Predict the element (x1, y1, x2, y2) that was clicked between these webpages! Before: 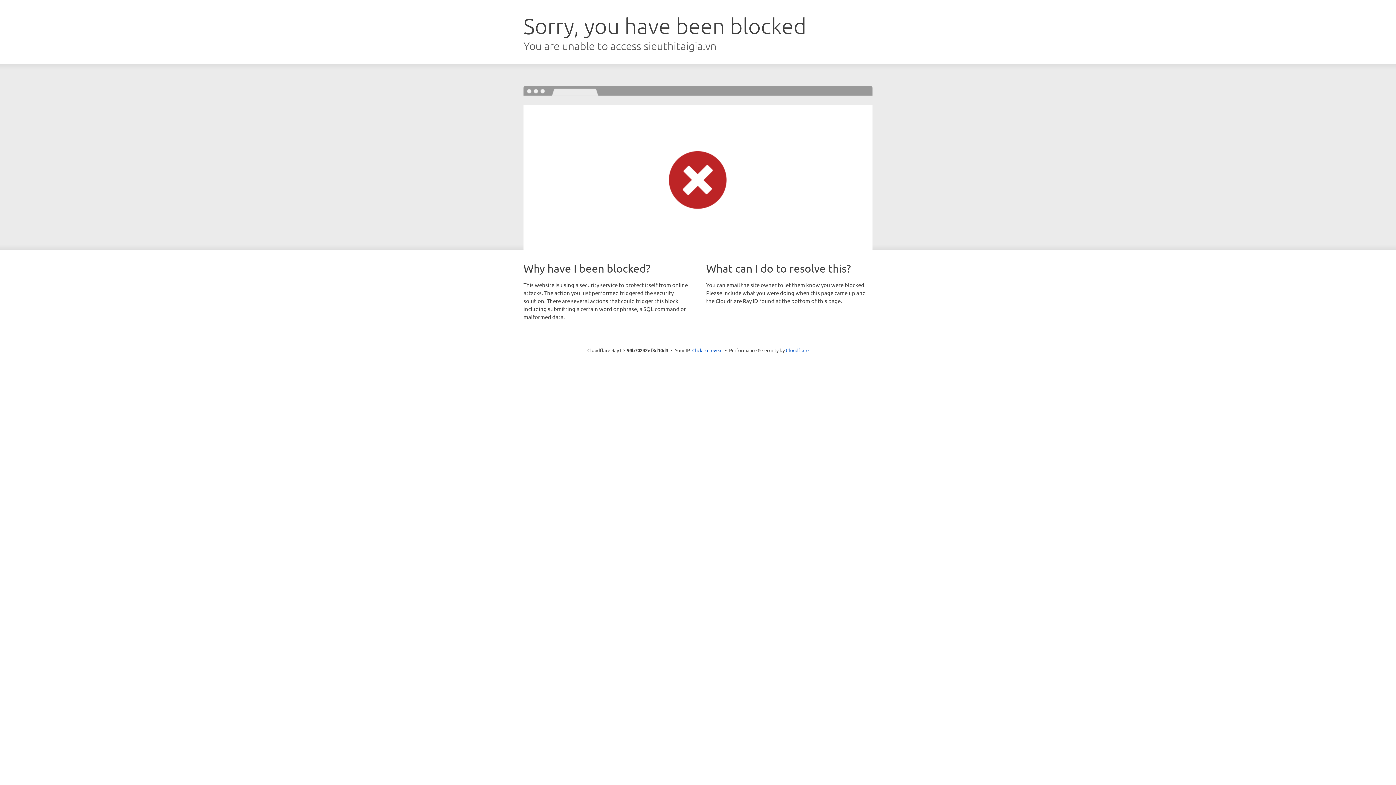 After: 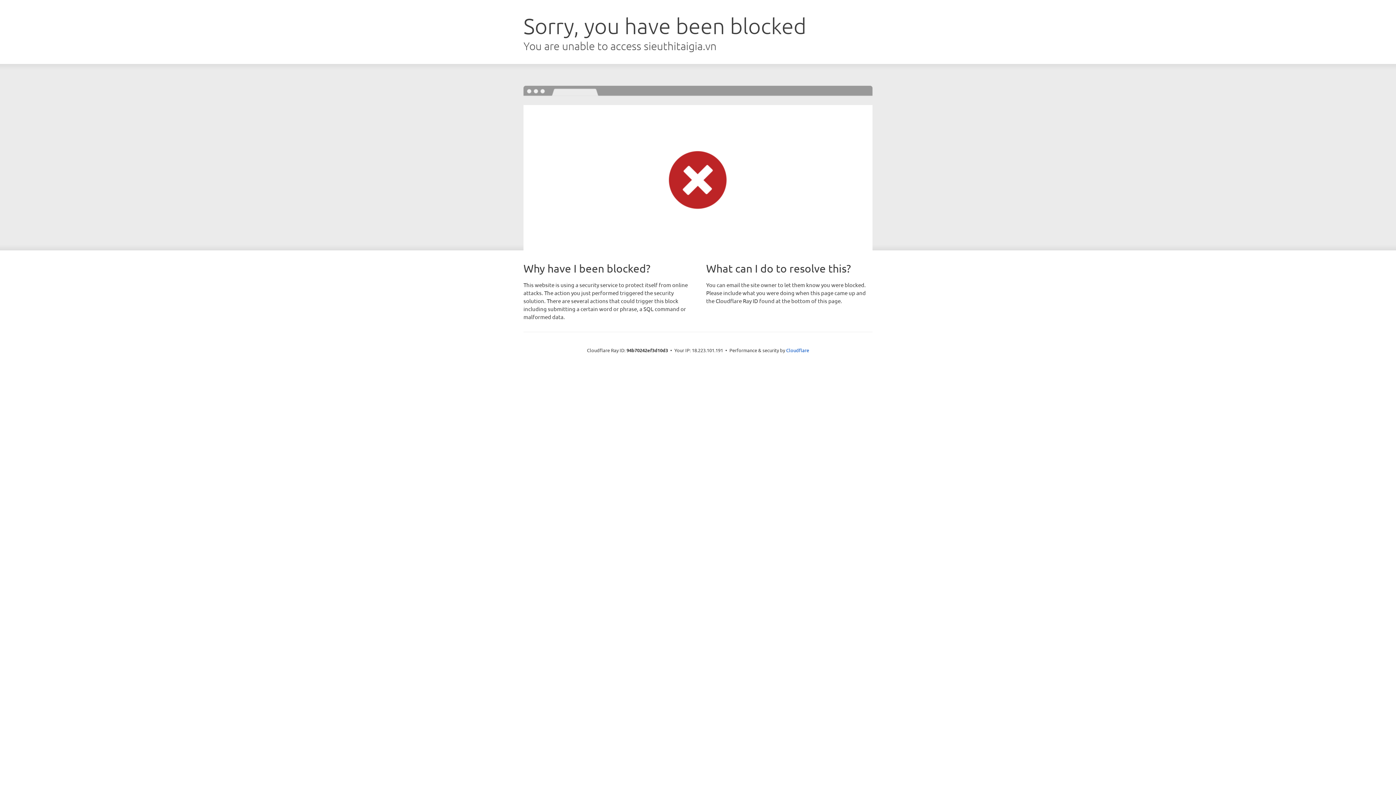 Action: bbox: (692, 346, 722, 353) label: Click to reveal